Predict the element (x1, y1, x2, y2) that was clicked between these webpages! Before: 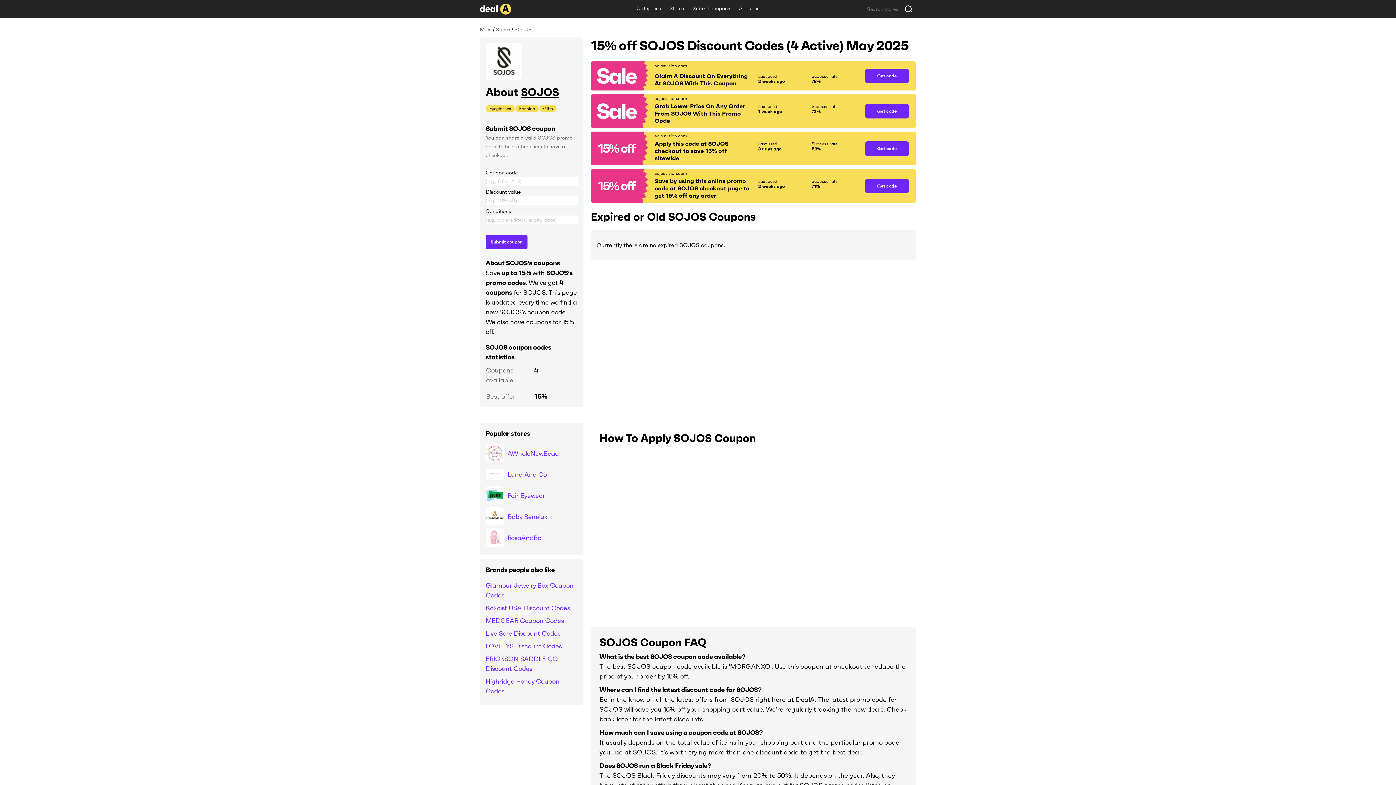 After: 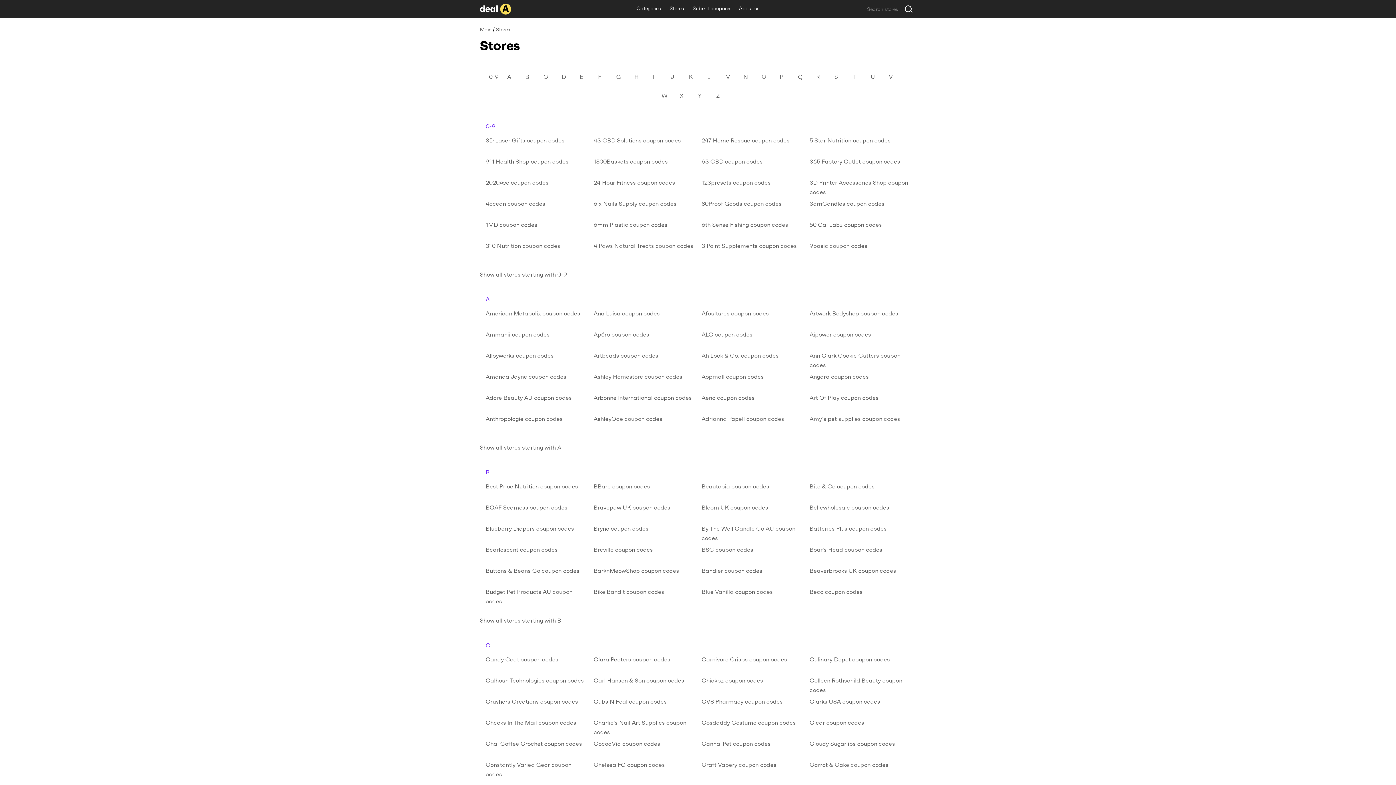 Action: label: Stores bbox: (665, 0, 688, 17)